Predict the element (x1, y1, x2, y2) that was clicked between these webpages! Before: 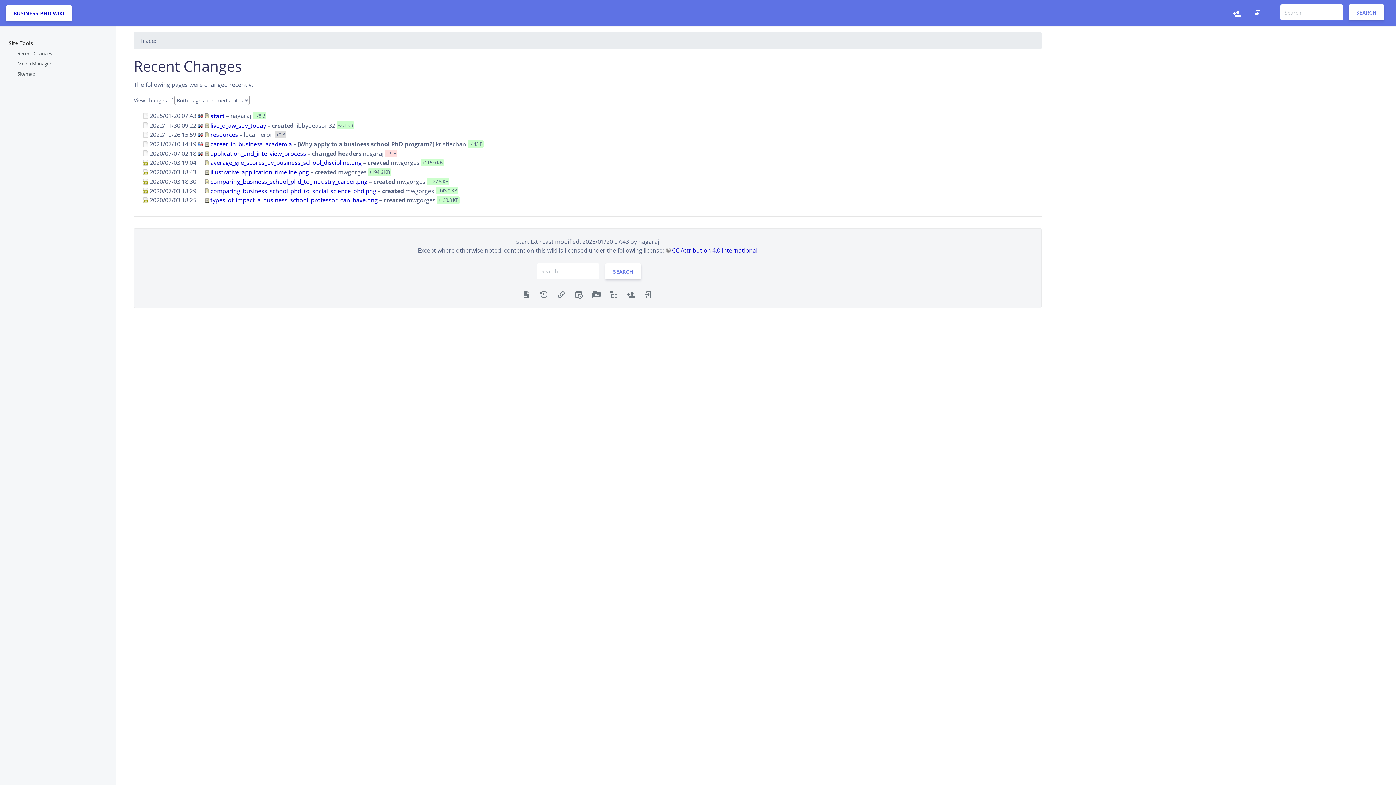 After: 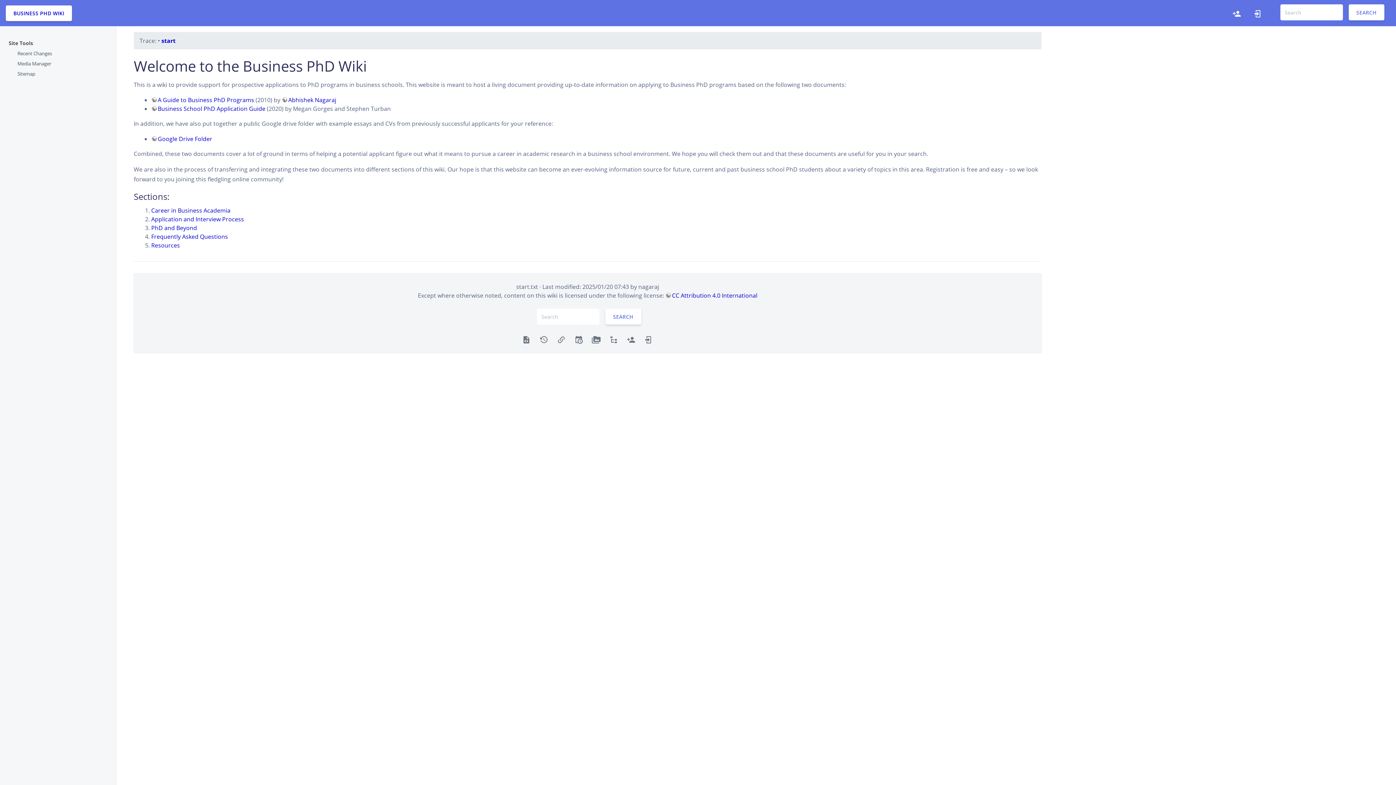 Action: bbox: (13, 9, 64, 16) label: BUSINESS PHD WIKI